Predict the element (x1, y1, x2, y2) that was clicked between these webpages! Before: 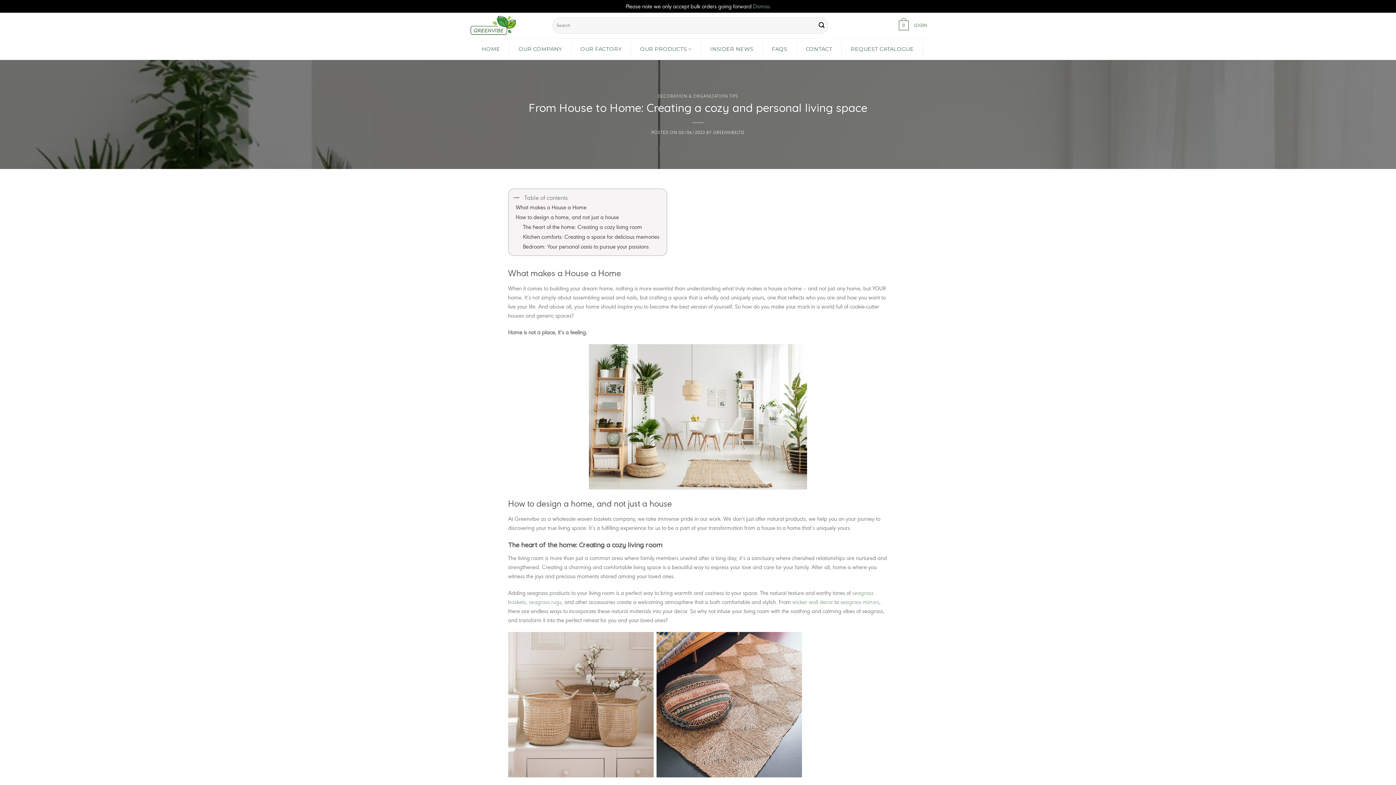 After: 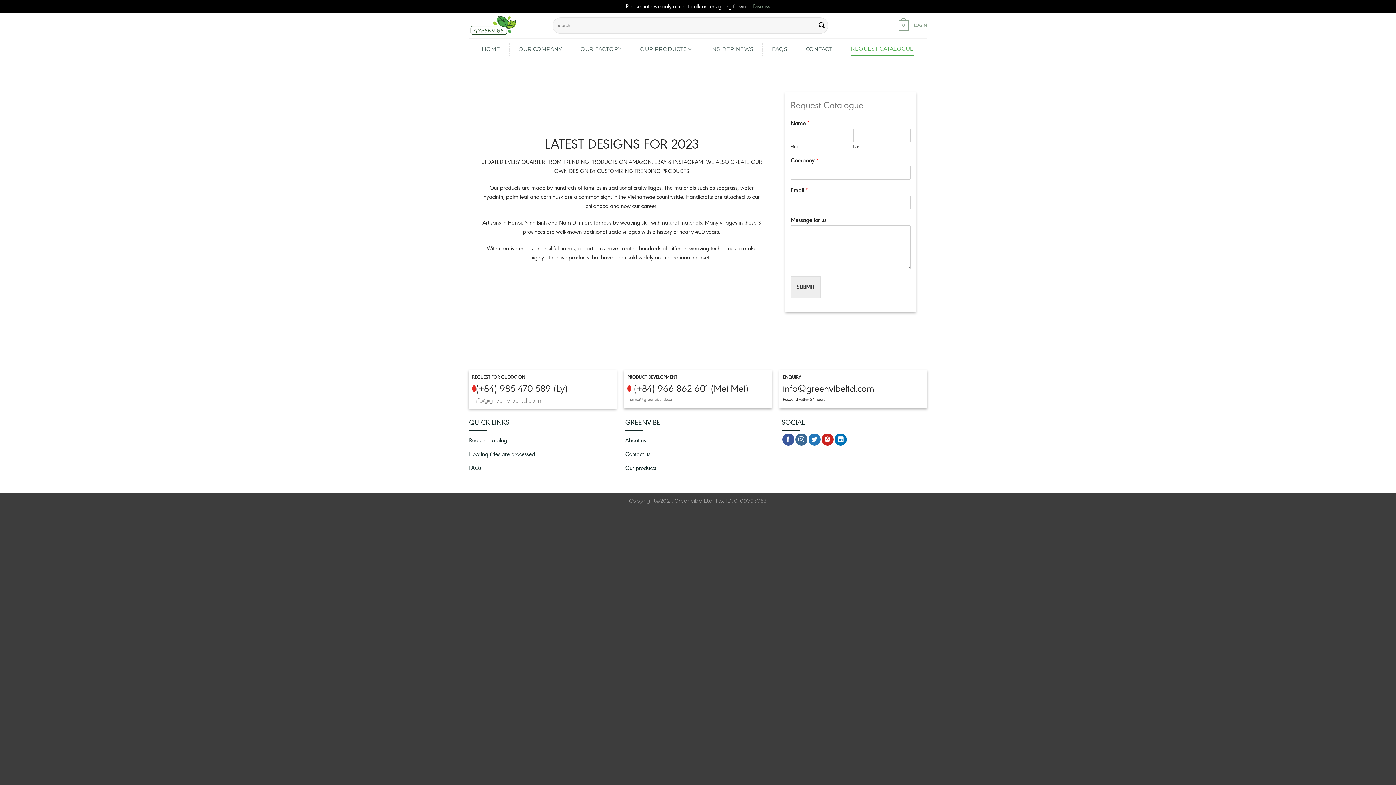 Action: label: REQUEST CATALOGUE bbox: (851, 42, 914, 55)